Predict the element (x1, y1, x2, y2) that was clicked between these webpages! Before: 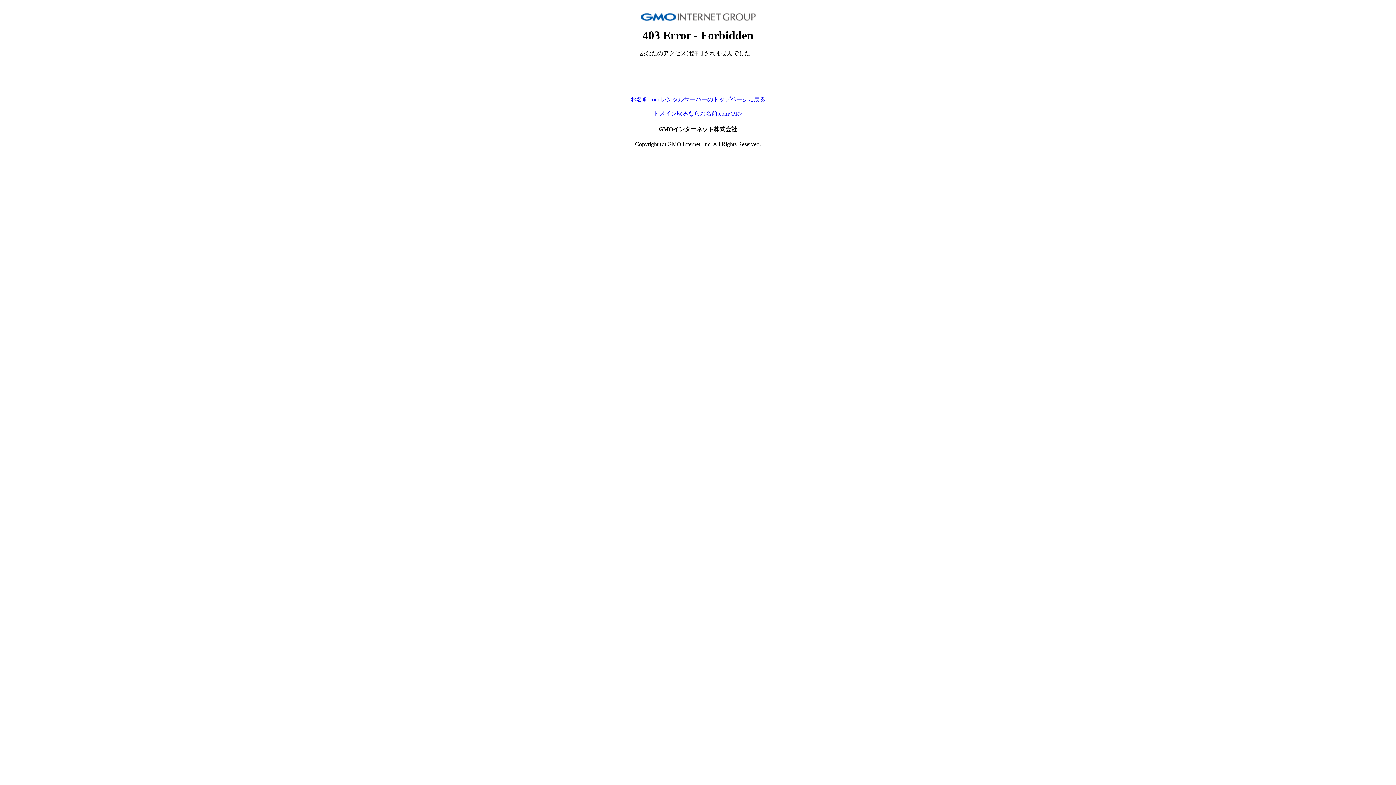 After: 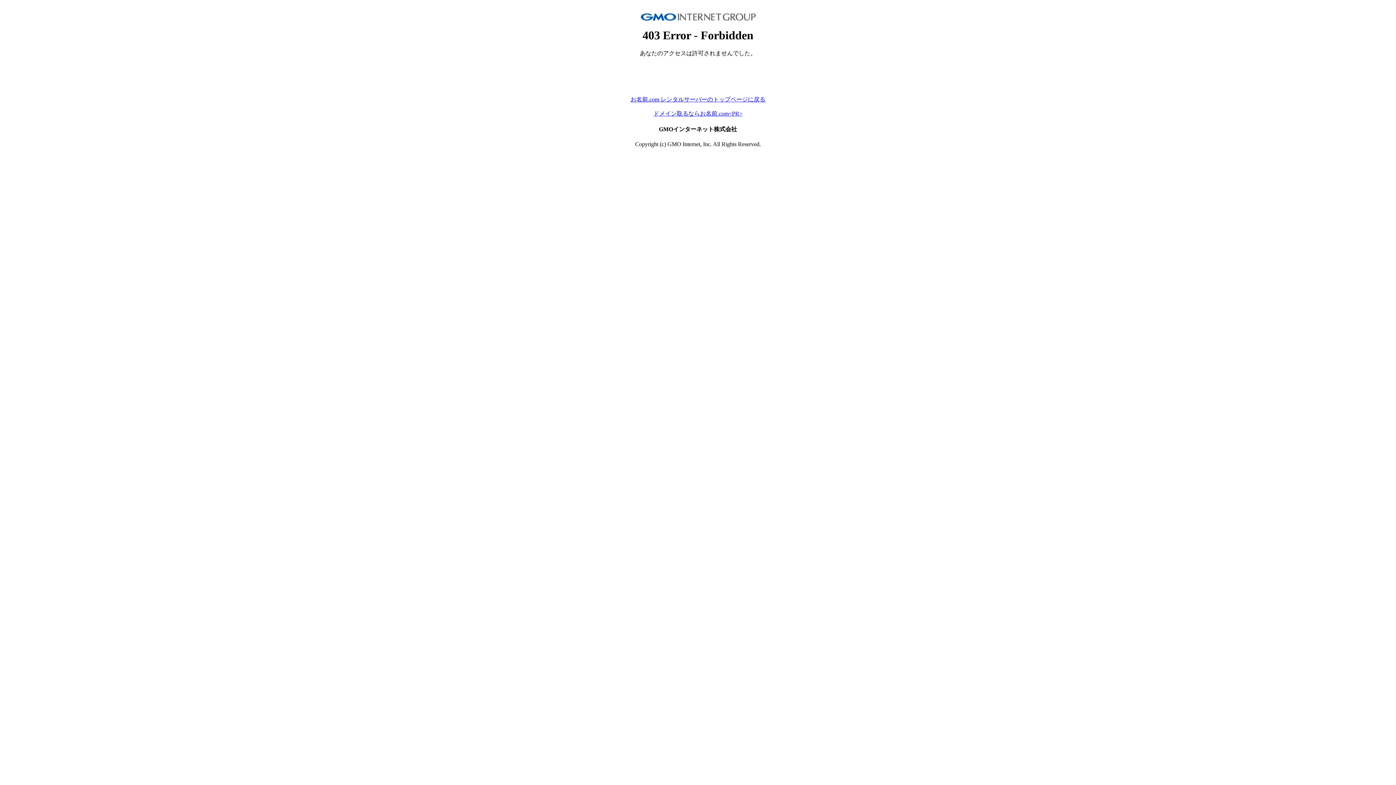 Action: label: お名前.com レンタルサーバーのトップページに戻る bbox: (630, 96, 765, 102)